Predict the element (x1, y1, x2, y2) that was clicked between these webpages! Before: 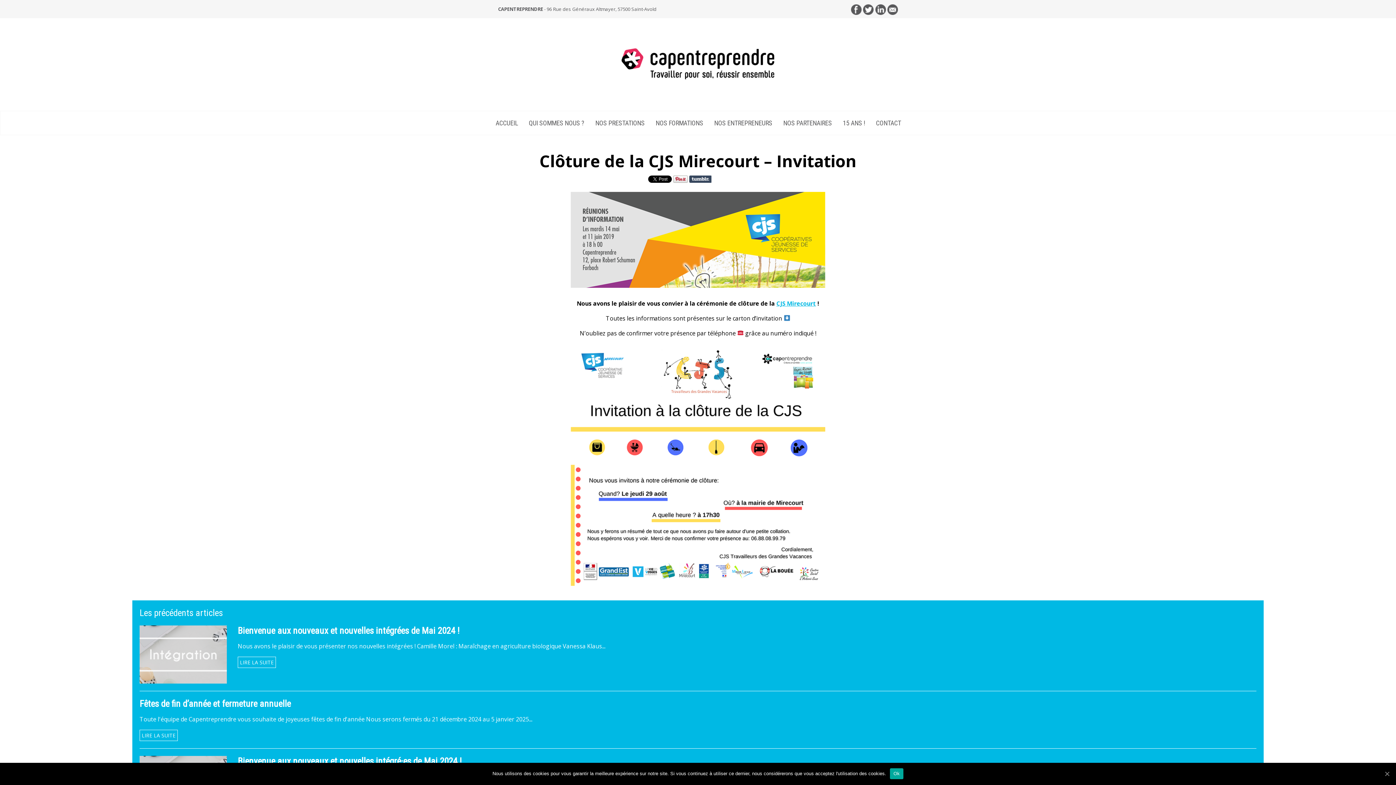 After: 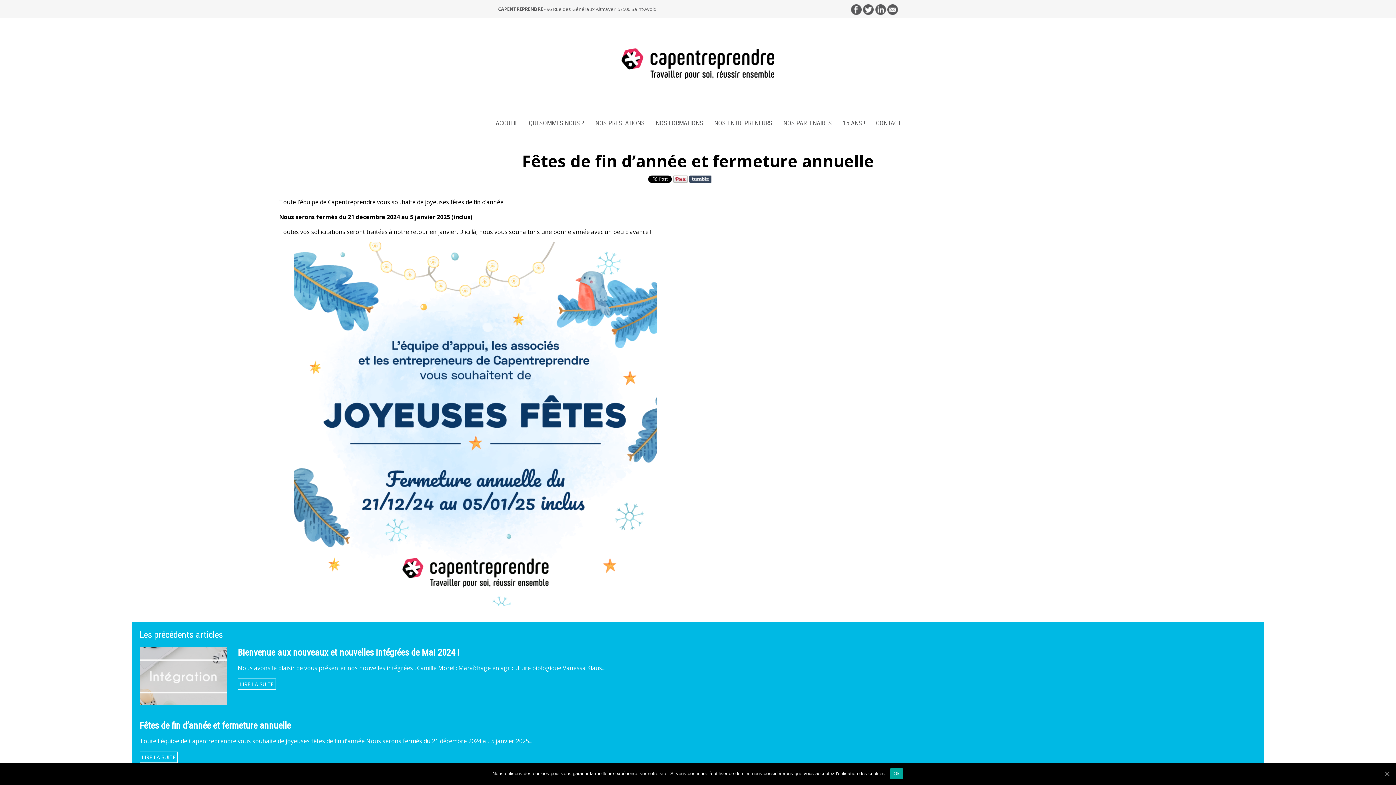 Action: label: Fêtes de fin d’année et fermeture annuelle bbox: (139, 698, 290, 709)